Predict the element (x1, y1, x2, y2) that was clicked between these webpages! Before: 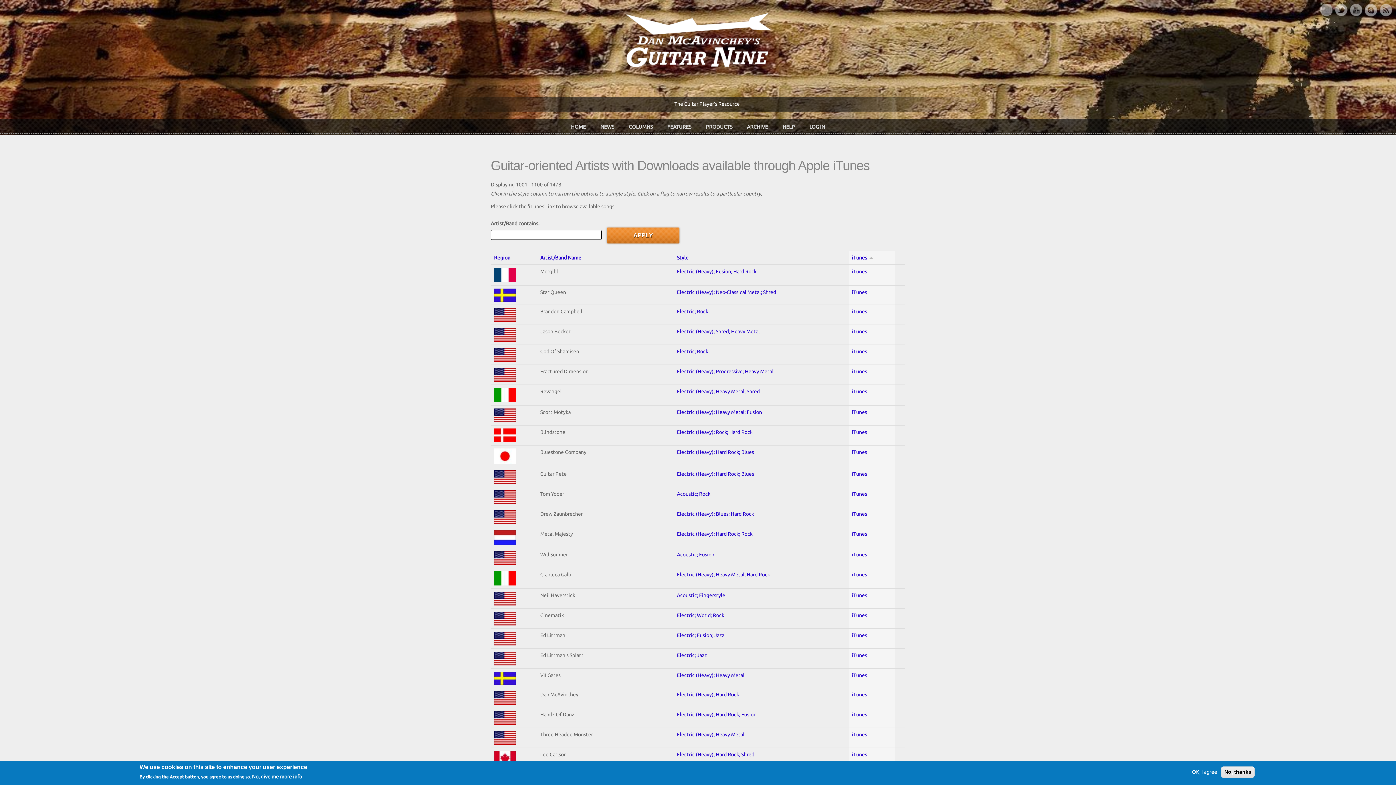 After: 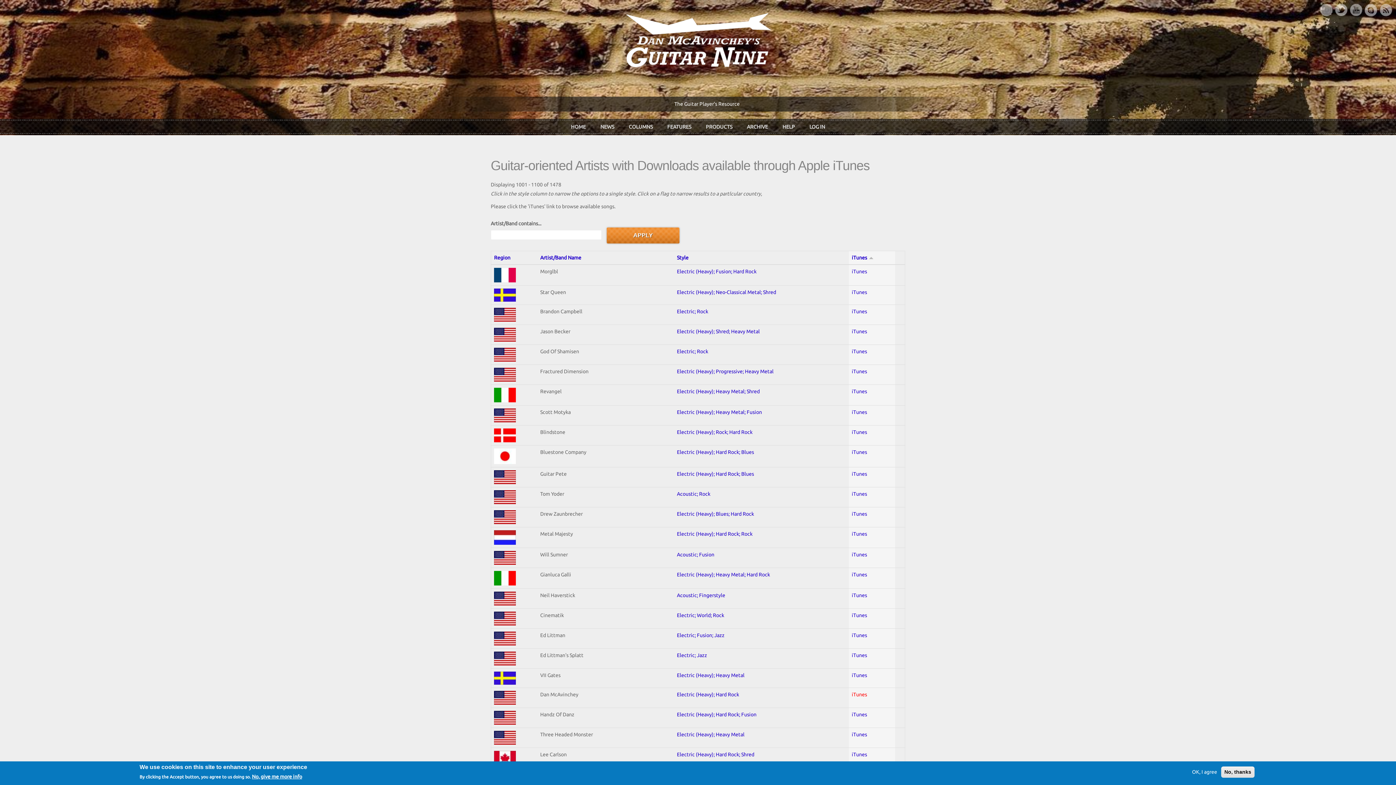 Action: bbox: (852, 691, 867, 697) label: iTunes